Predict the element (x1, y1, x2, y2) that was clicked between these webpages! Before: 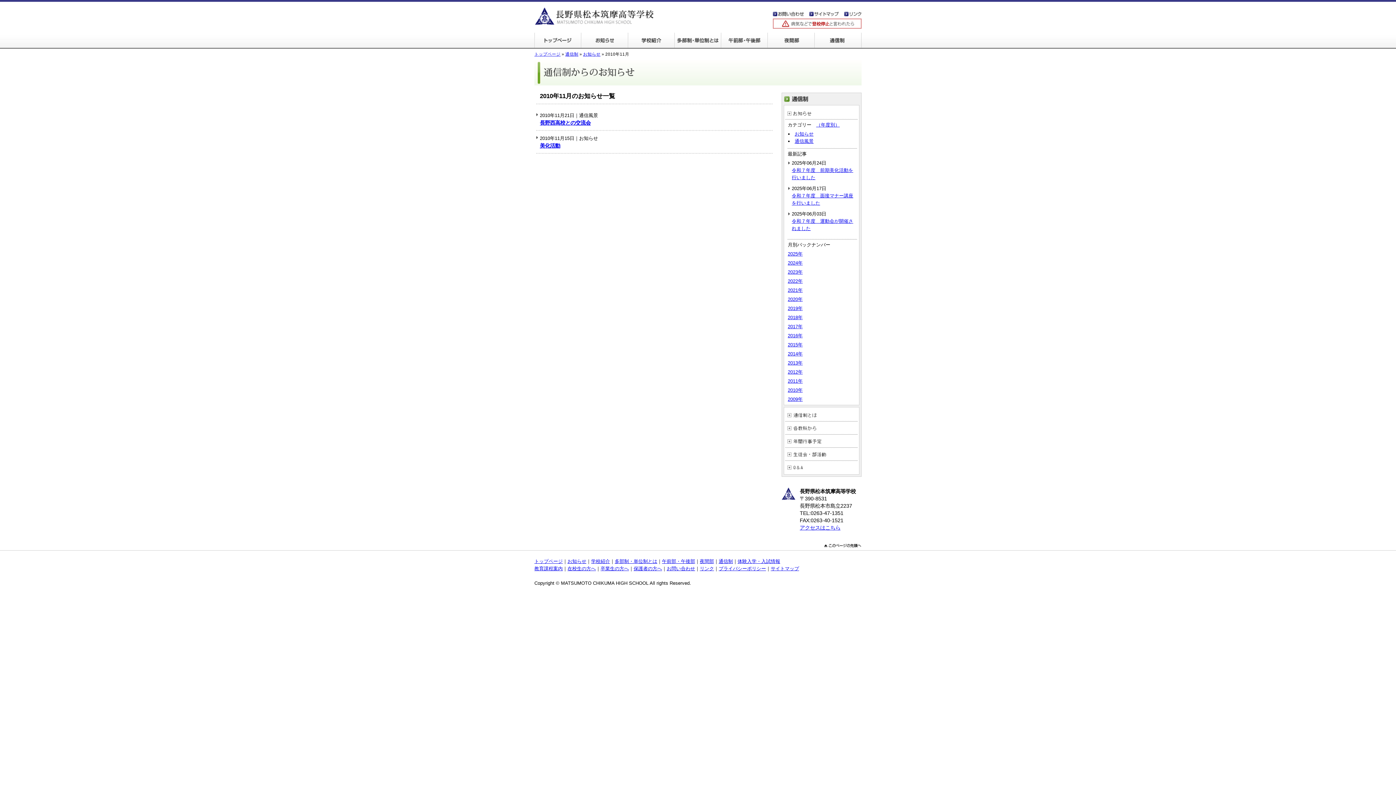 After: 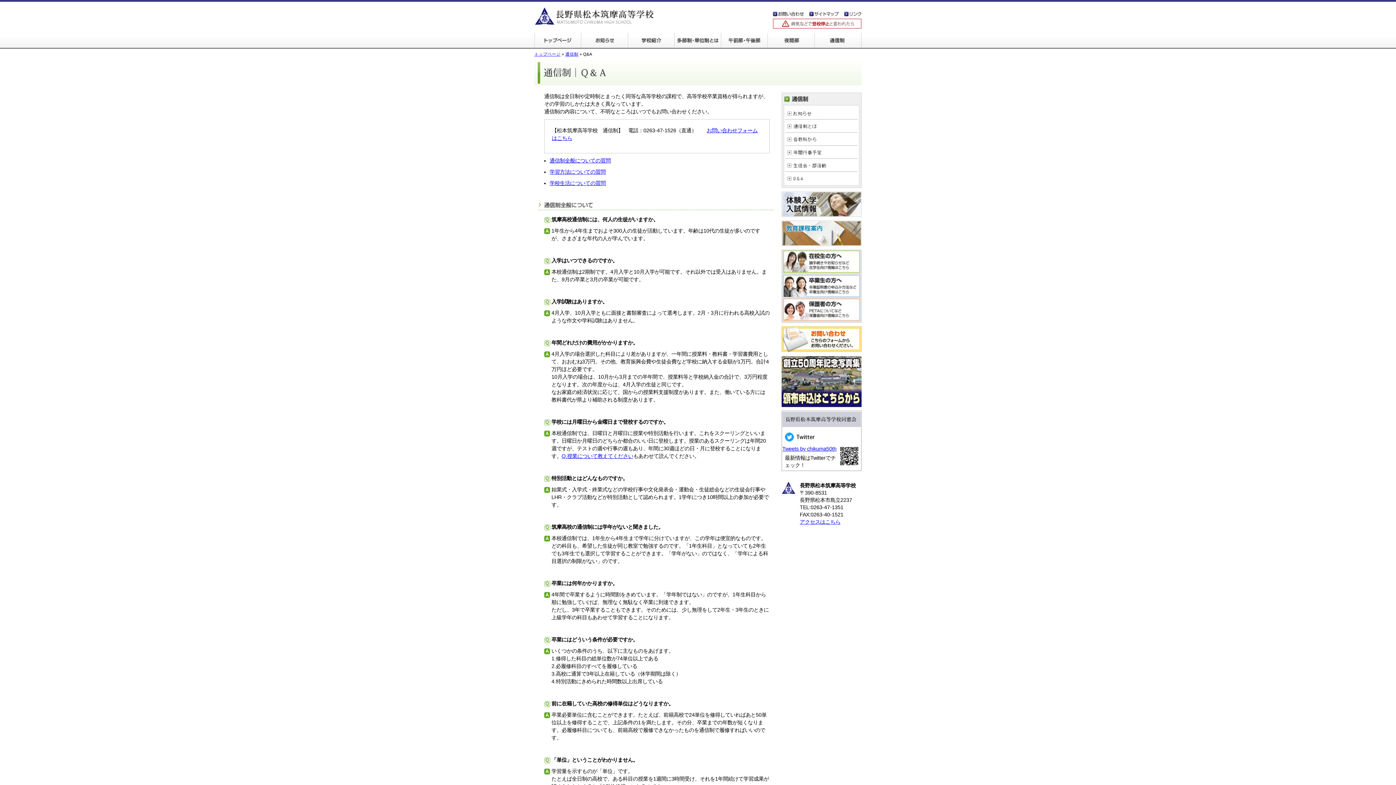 Action: label: Q&A bbox: (785, 461, 858, 474)